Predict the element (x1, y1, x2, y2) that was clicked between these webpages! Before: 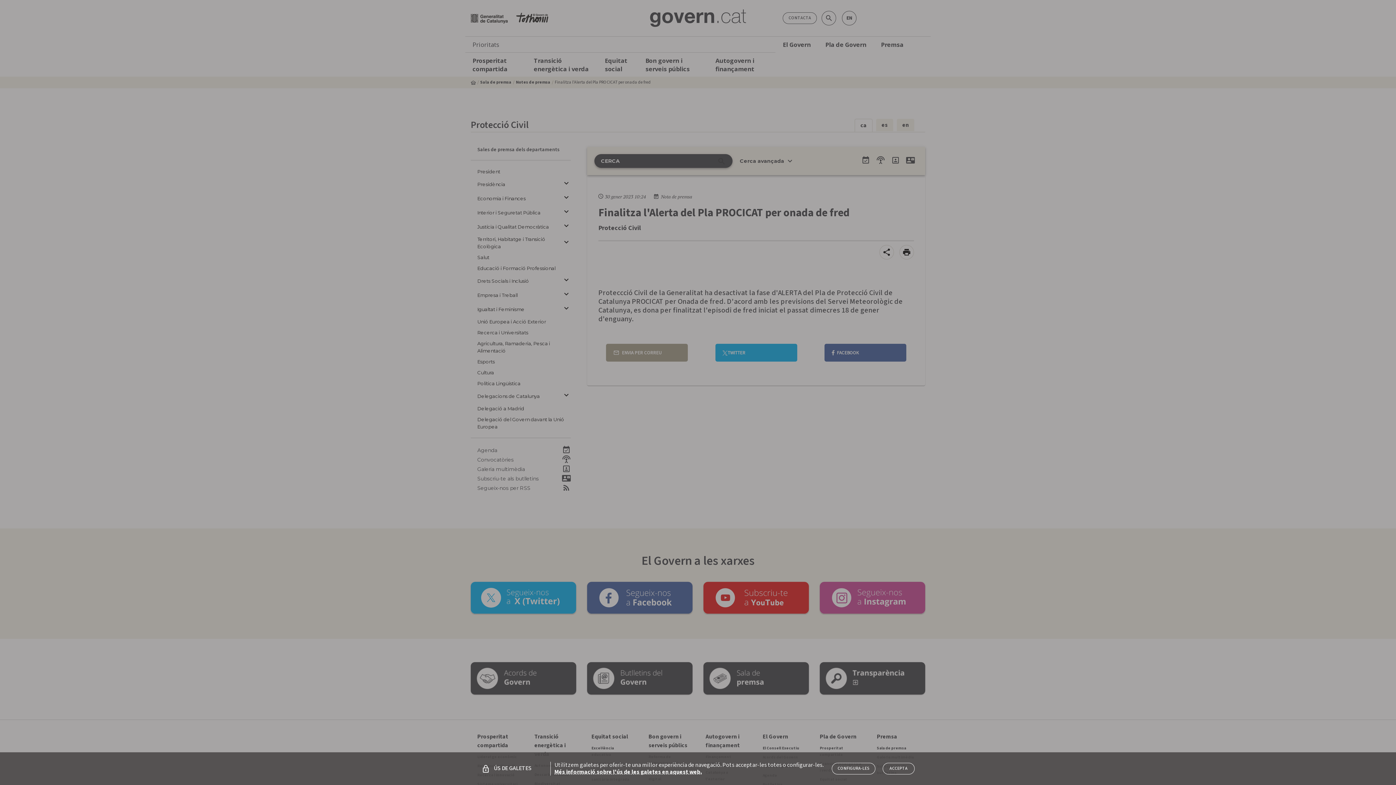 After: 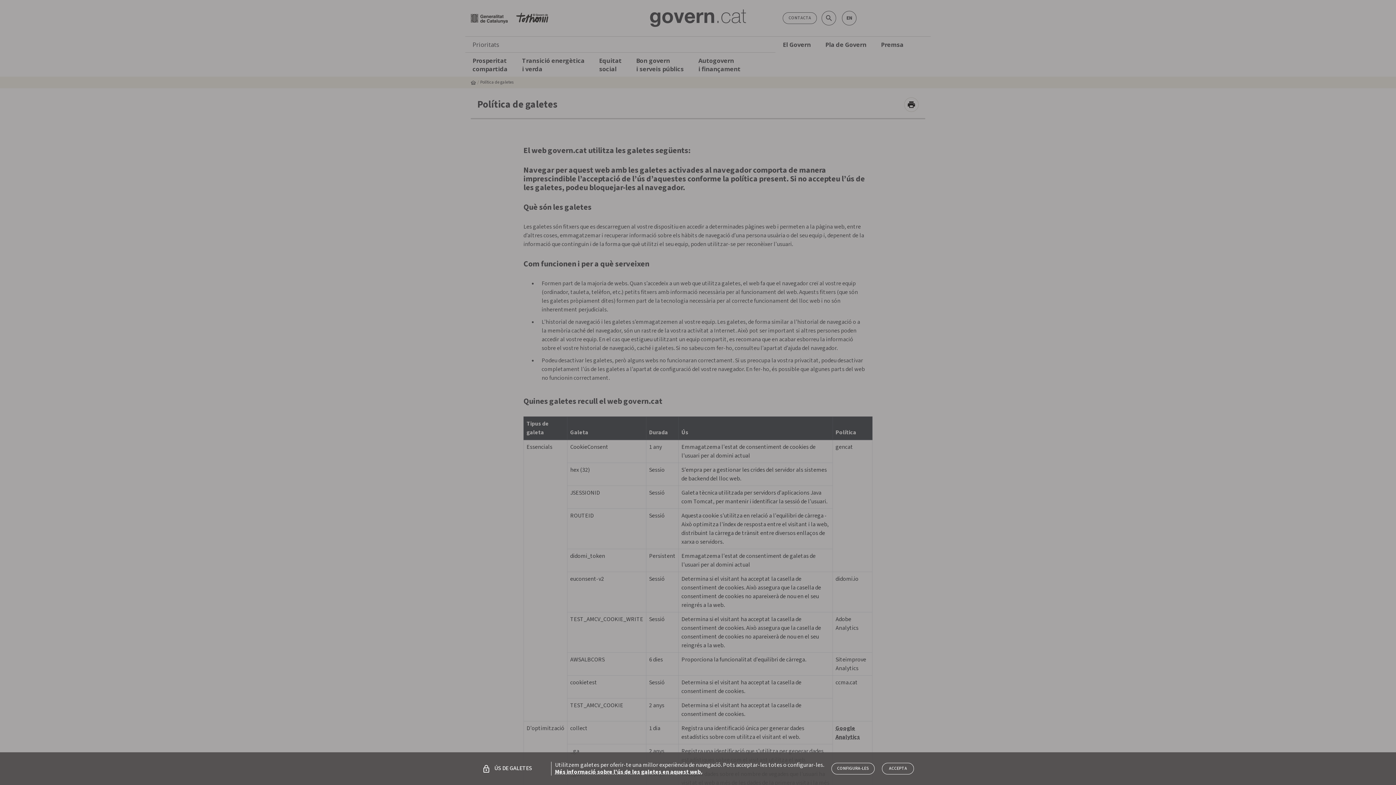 Action: label: /gov/politica-de-galetes bbox: (554, 768, 701, 776)